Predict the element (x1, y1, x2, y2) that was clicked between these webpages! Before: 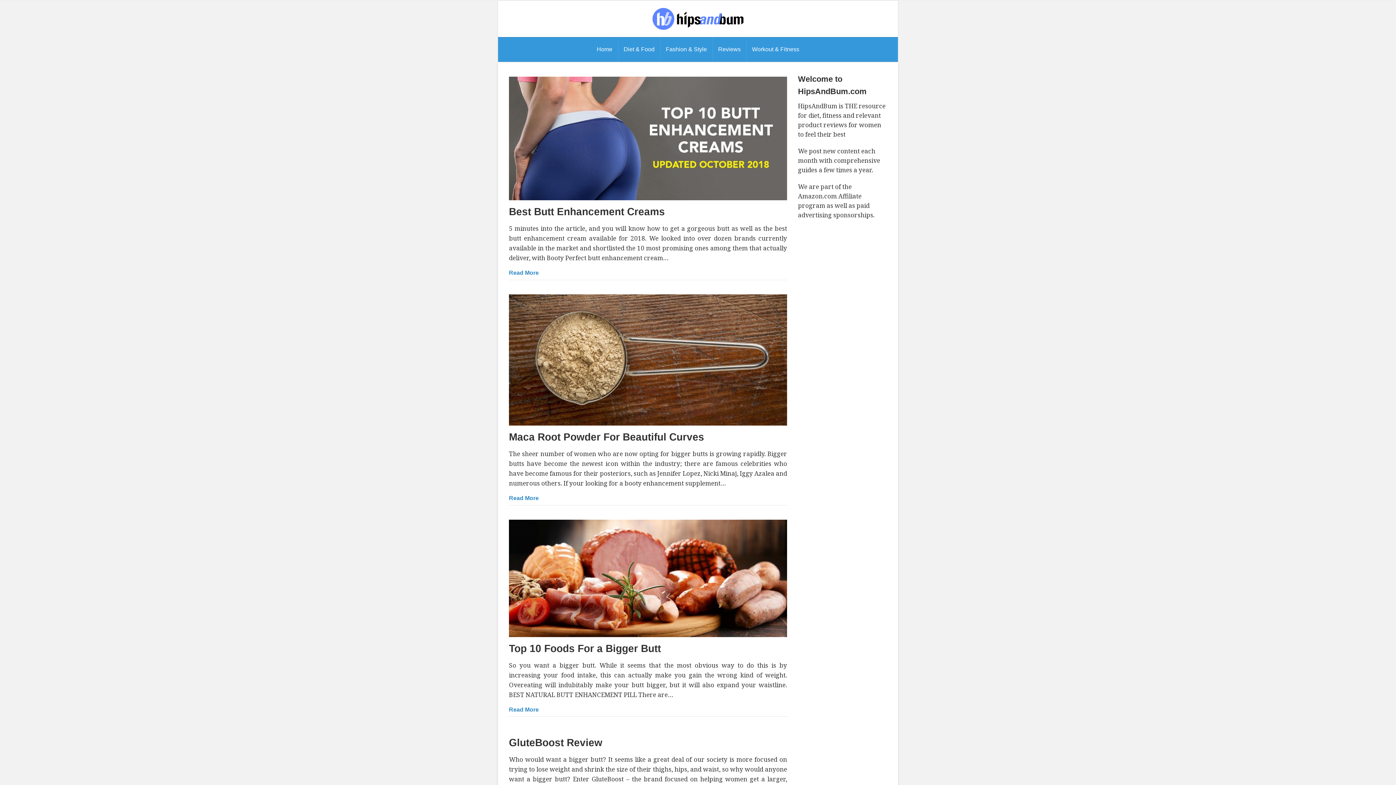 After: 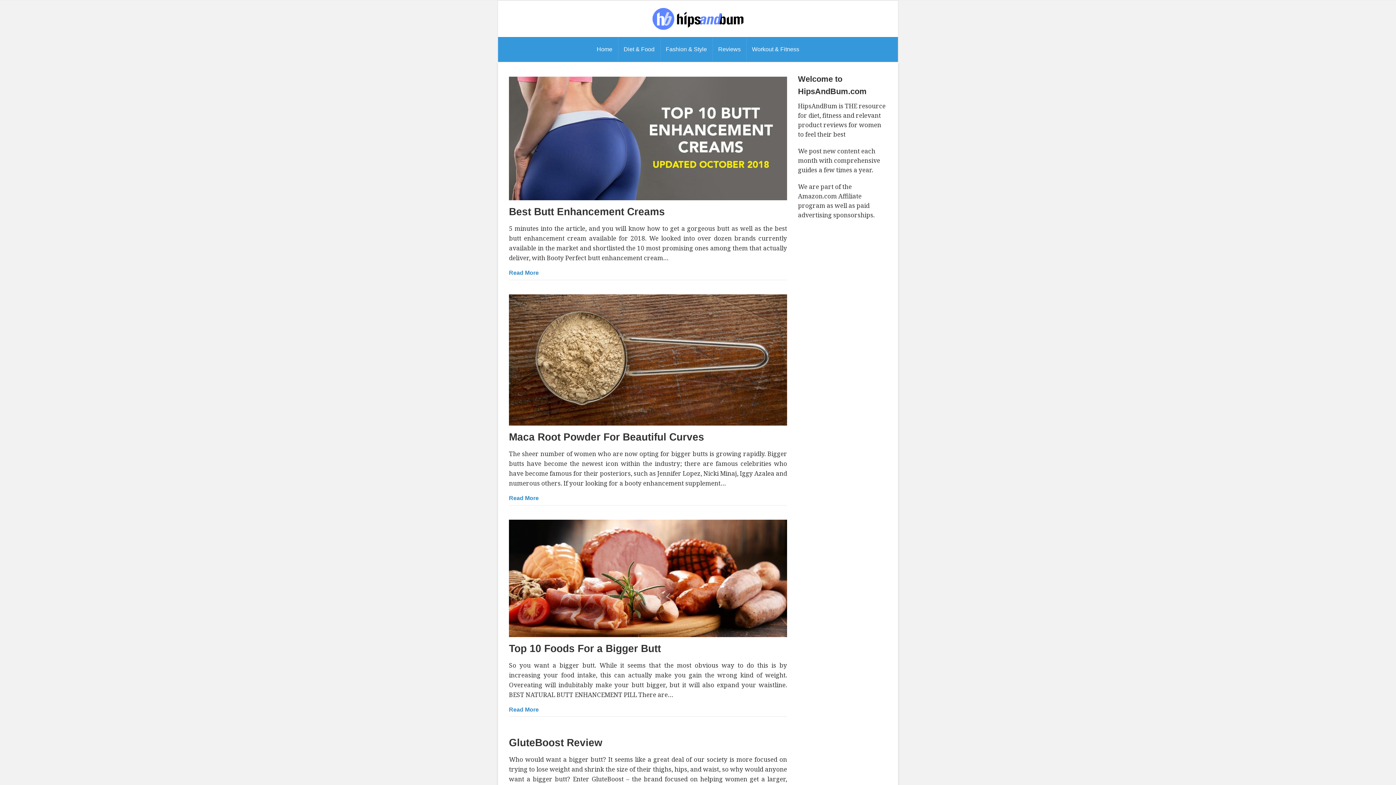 Action: bbox: (498, 8, 898, 29)